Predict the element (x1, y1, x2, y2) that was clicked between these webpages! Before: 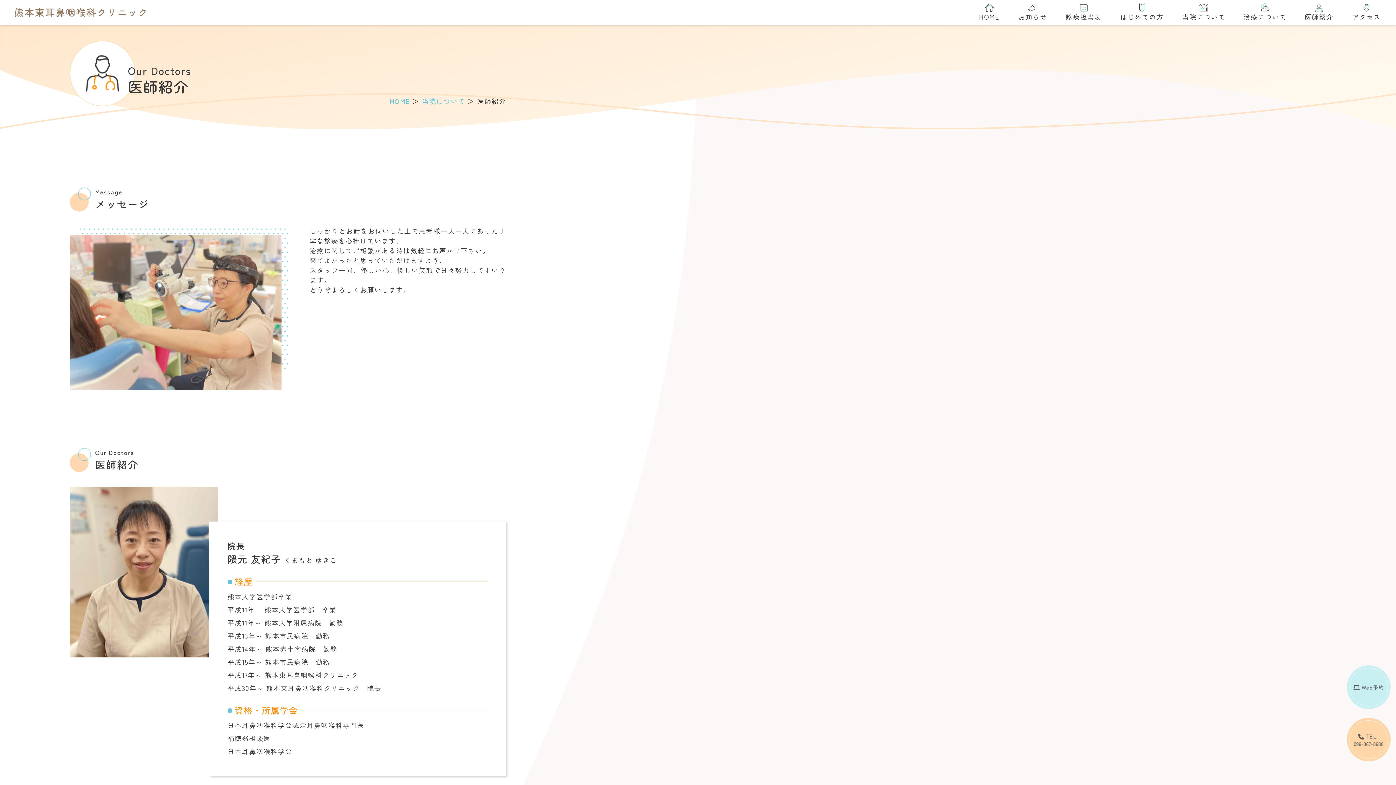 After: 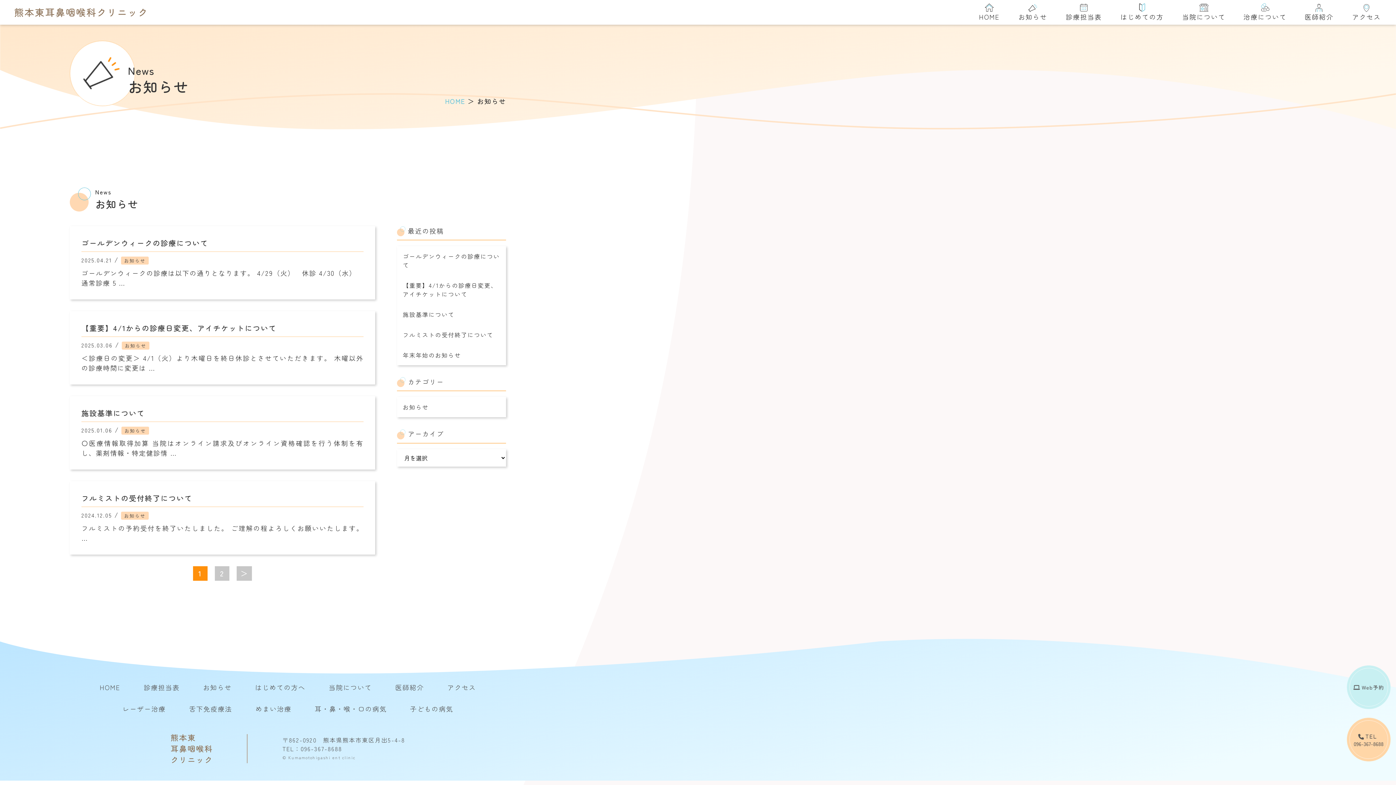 Action: bbox: (1018, 2, 1048, 21) label: お知らせ